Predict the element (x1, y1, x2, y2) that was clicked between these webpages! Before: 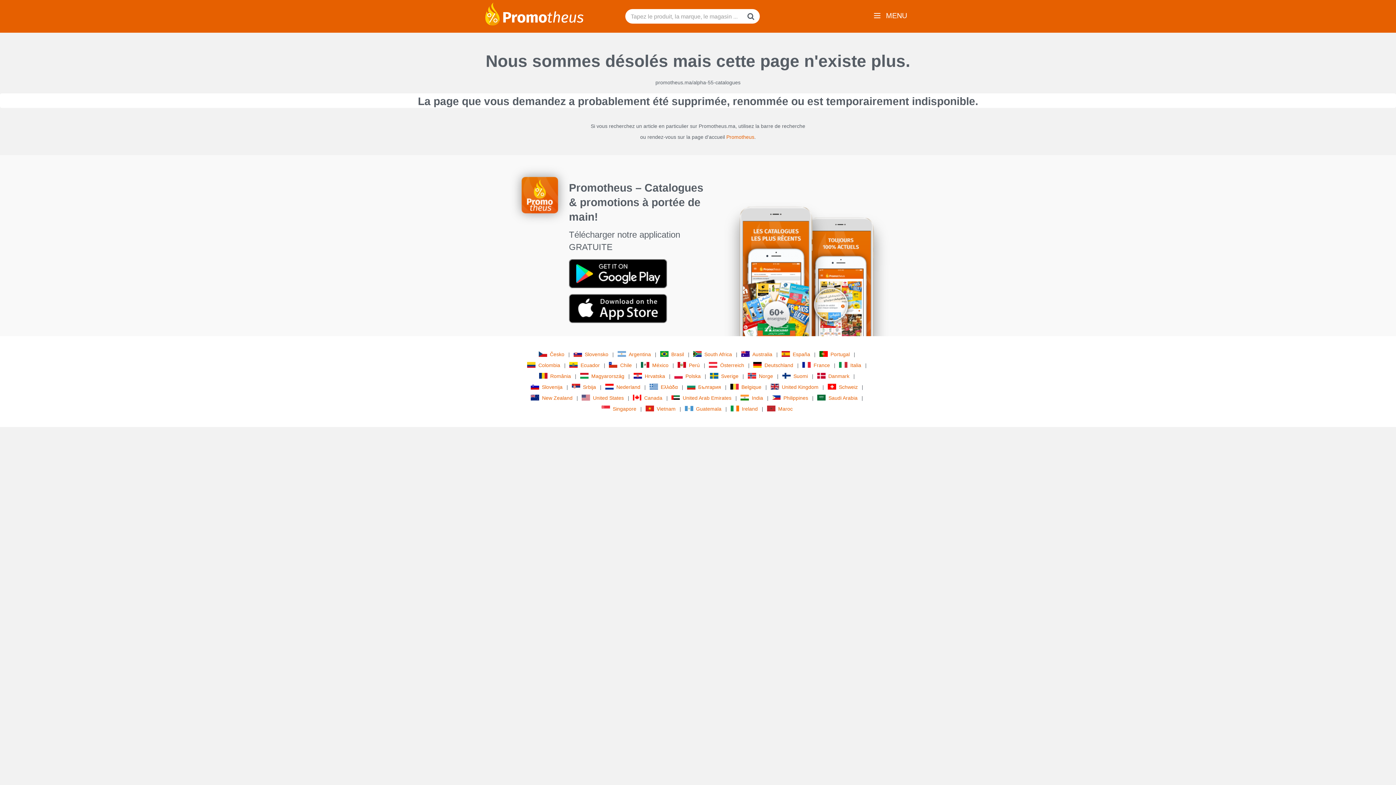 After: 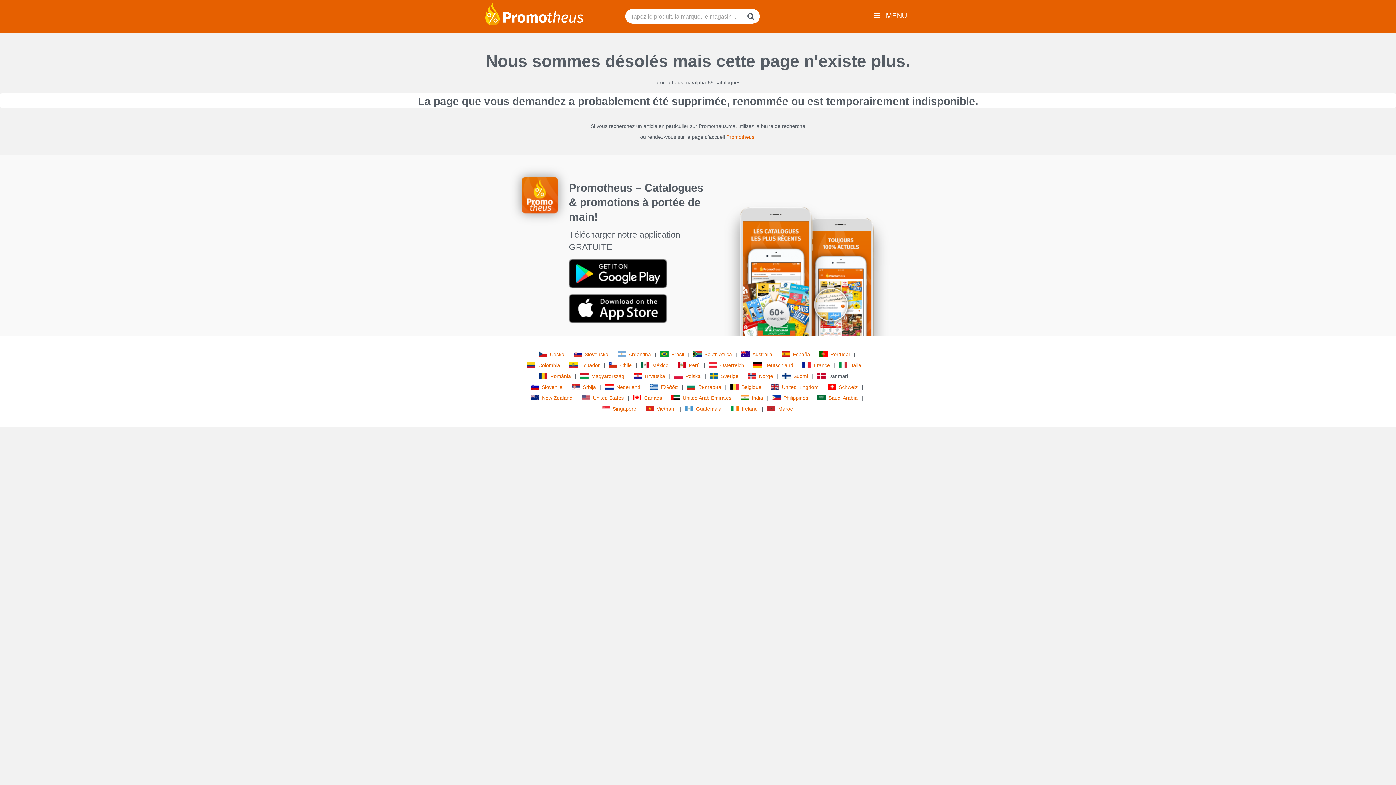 Action: label: Danmark bbox: (817, 372, 851, 380)